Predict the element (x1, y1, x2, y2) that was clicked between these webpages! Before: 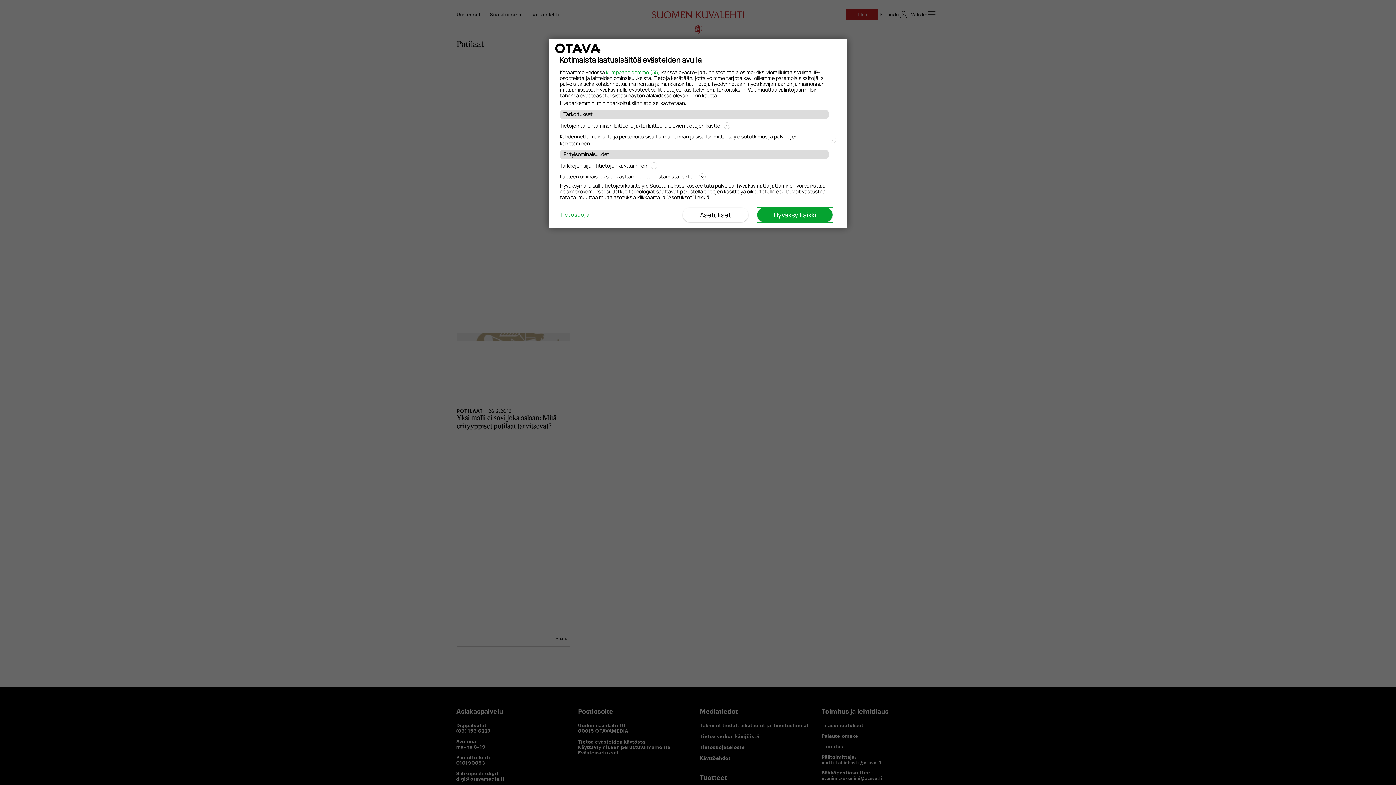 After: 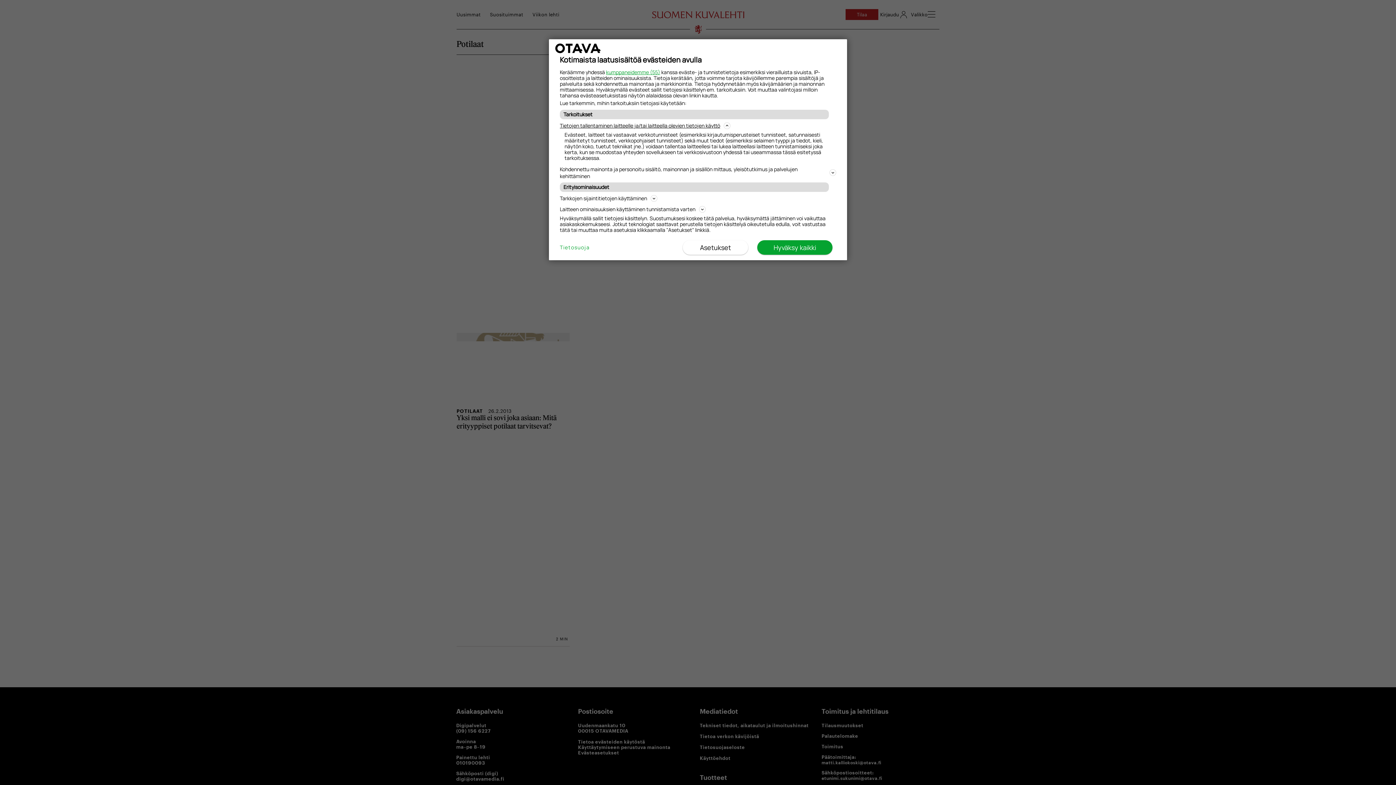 Action: bbox: (560, 121, 836, 130) label: Tietojen tallentaminen laitteelle ja/tai laitteella olevien tietojen käyttö